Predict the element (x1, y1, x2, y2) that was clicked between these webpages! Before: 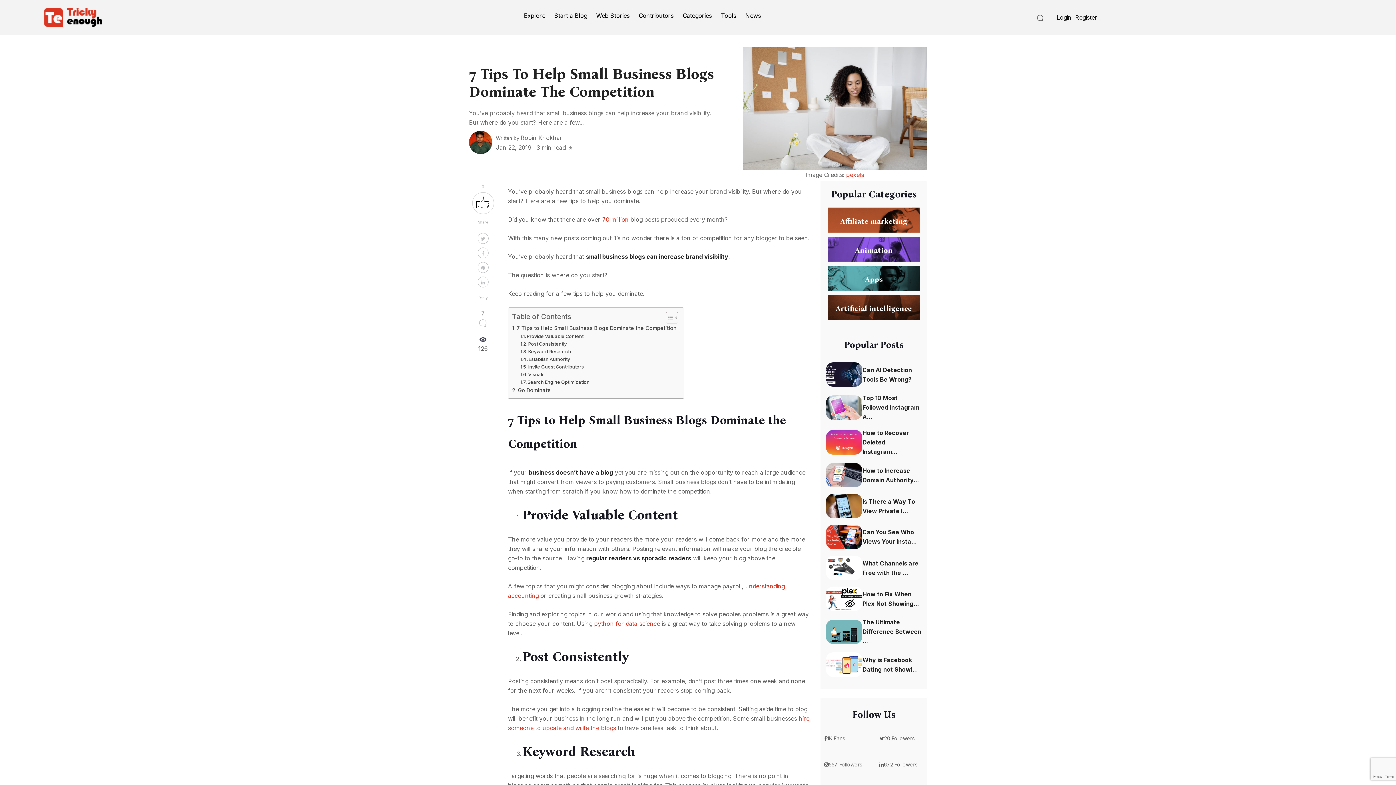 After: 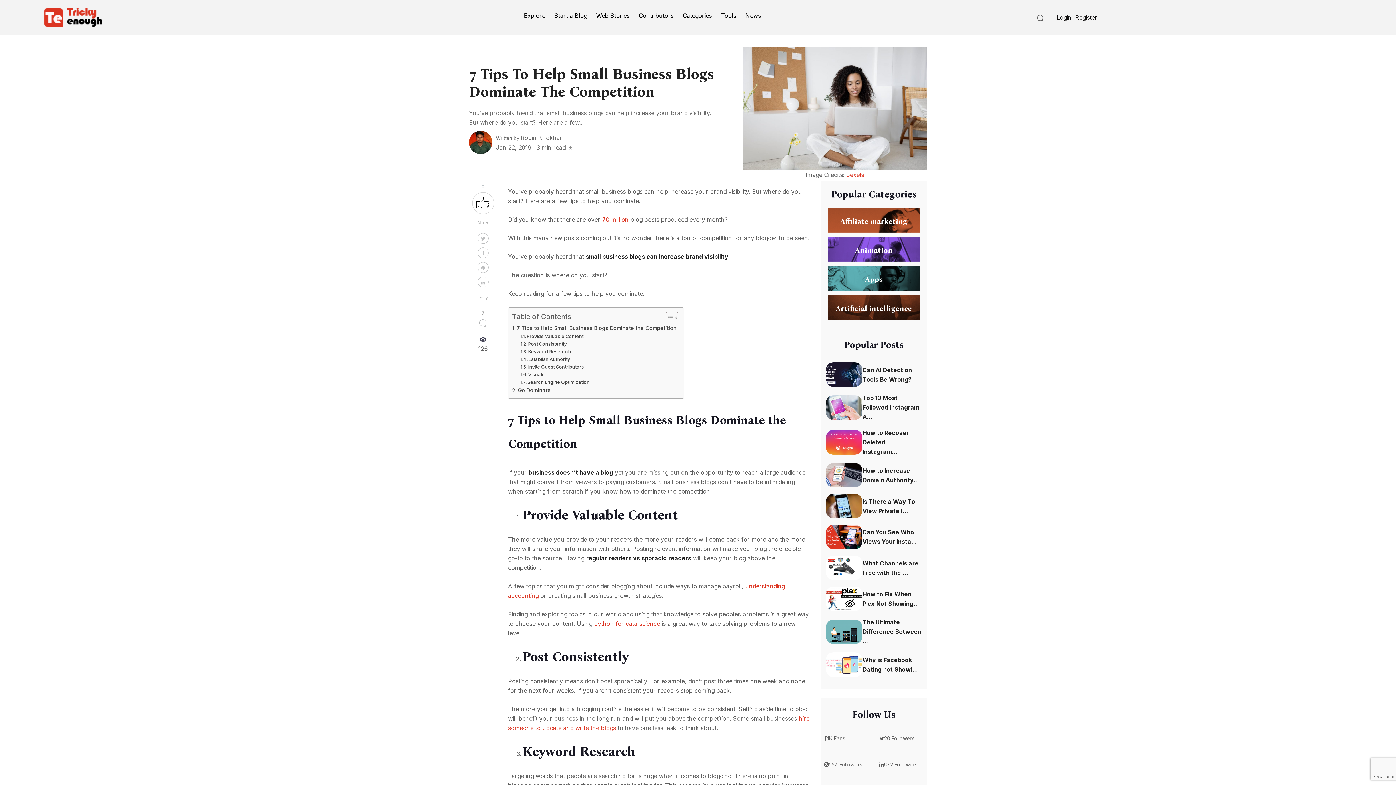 Action: label: python for data science bbox: (594, 620, 660, 627)